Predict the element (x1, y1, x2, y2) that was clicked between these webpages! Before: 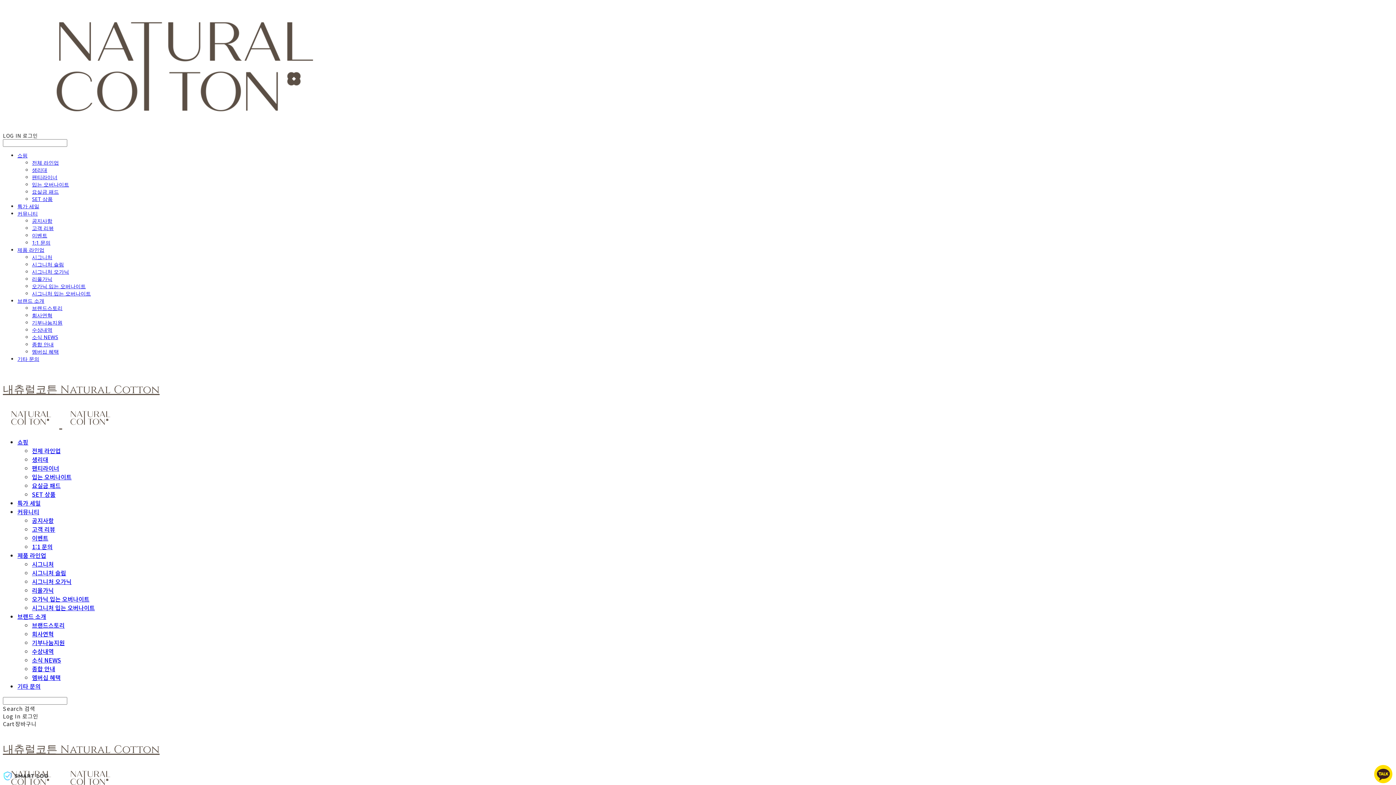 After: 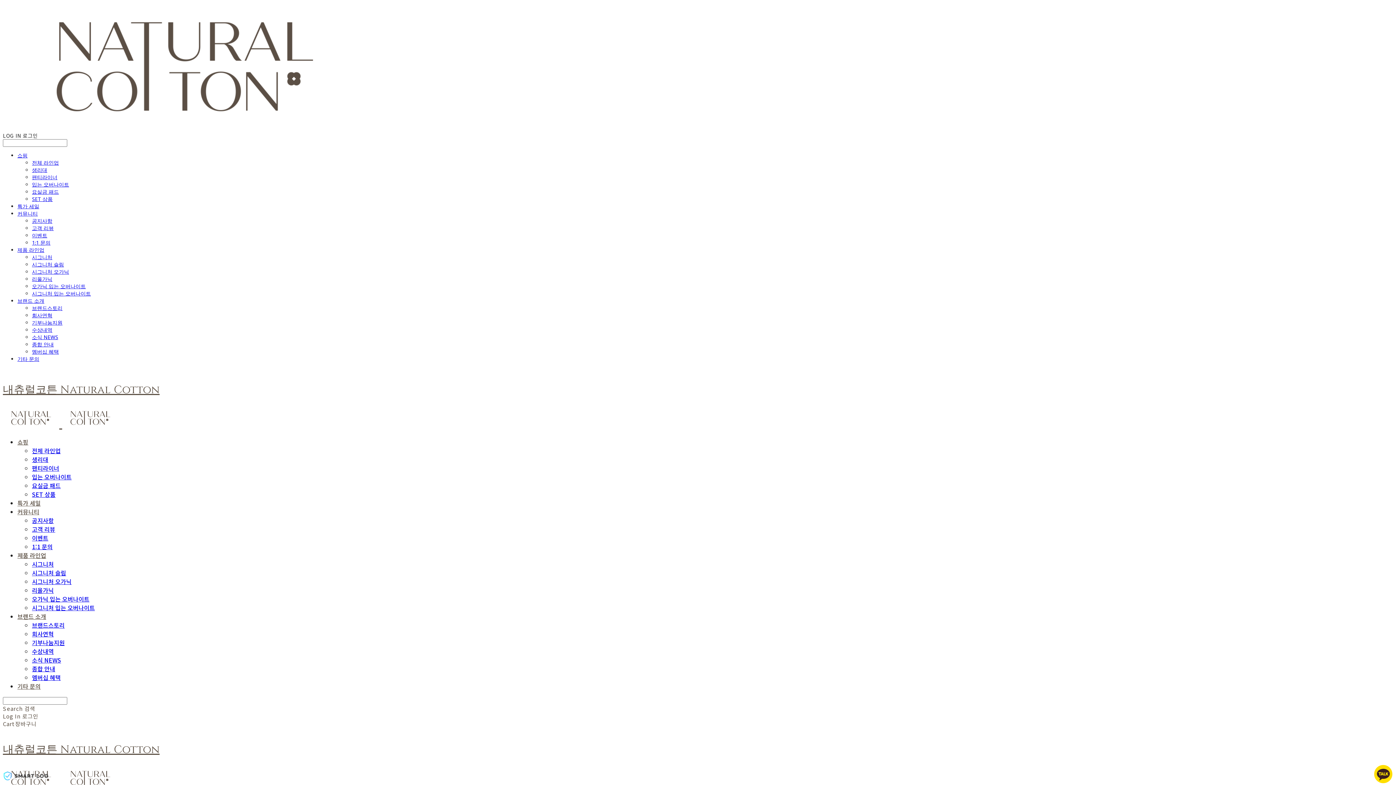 Action: bbox: (17, 210, 37, 217) label: 커뮤니티